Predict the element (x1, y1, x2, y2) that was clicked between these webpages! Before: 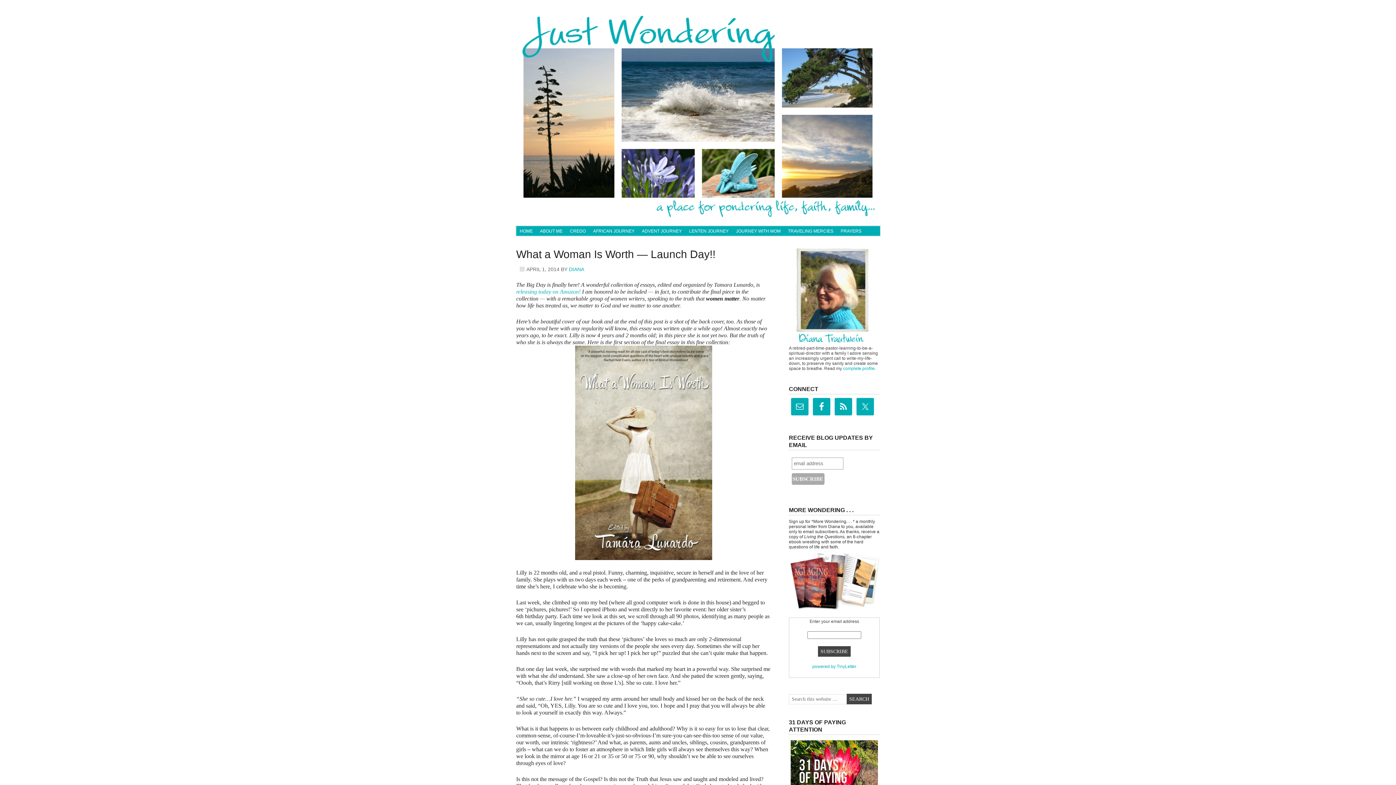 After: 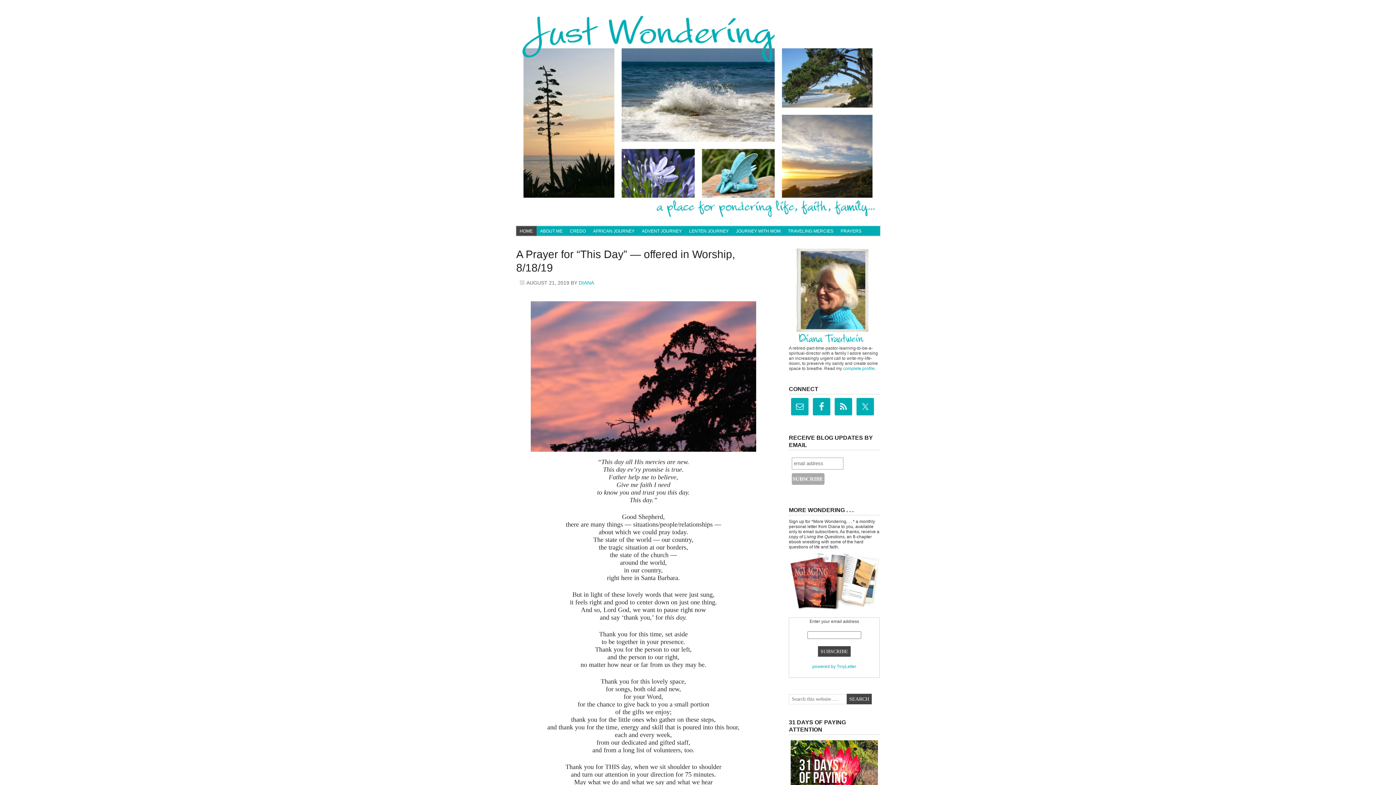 Action: bbox: (516, 226, 536, 236) label: HOME